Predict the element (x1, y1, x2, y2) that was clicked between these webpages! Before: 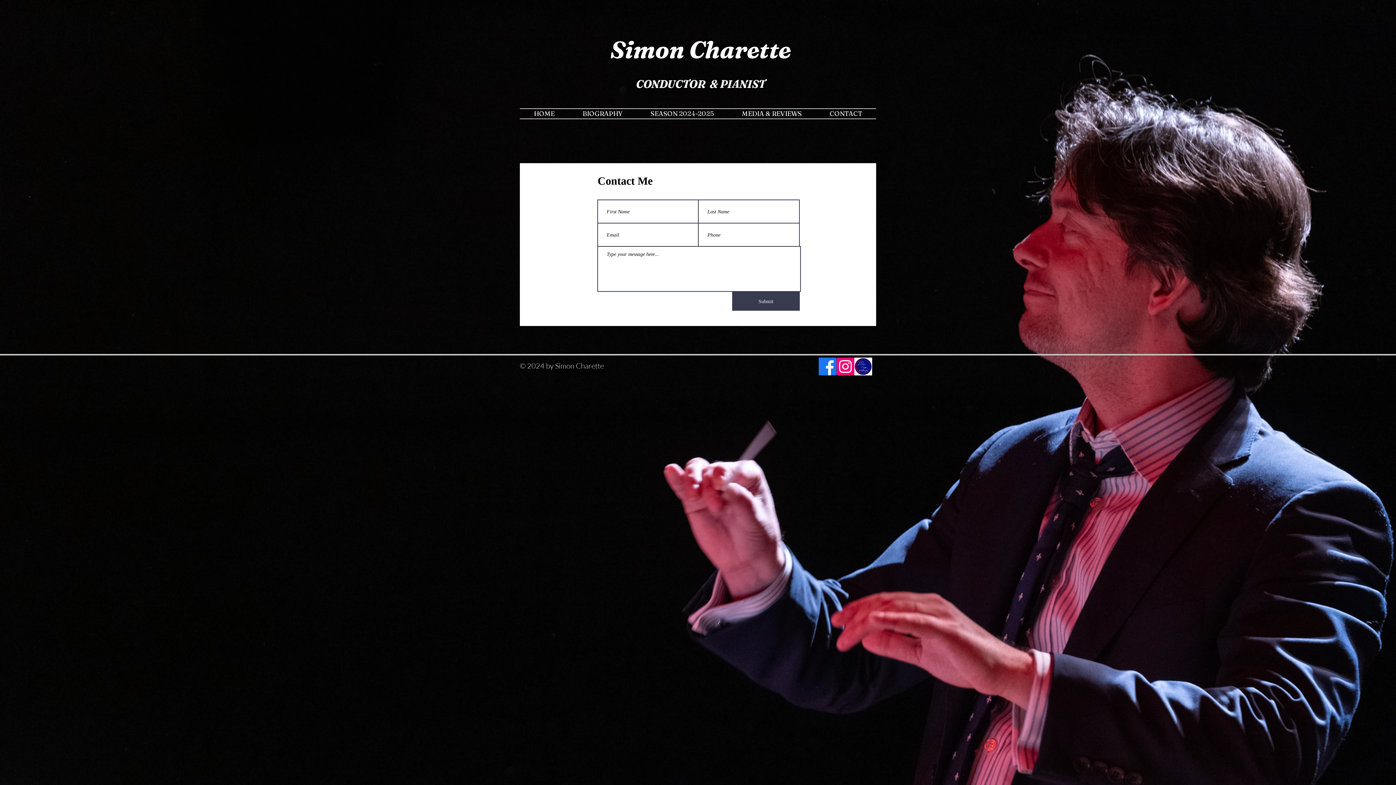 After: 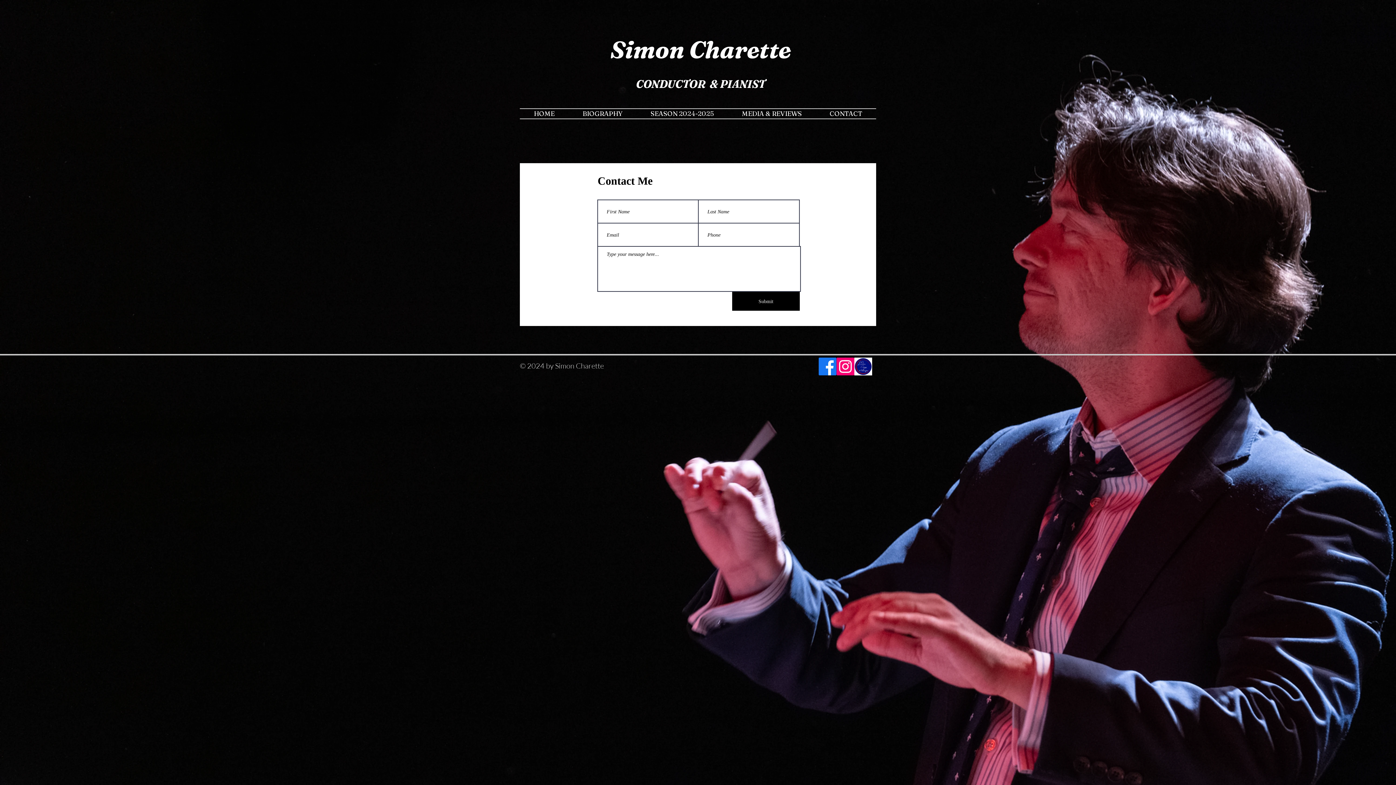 Action: bbox: (732, 292, 800, 310) label: Submit